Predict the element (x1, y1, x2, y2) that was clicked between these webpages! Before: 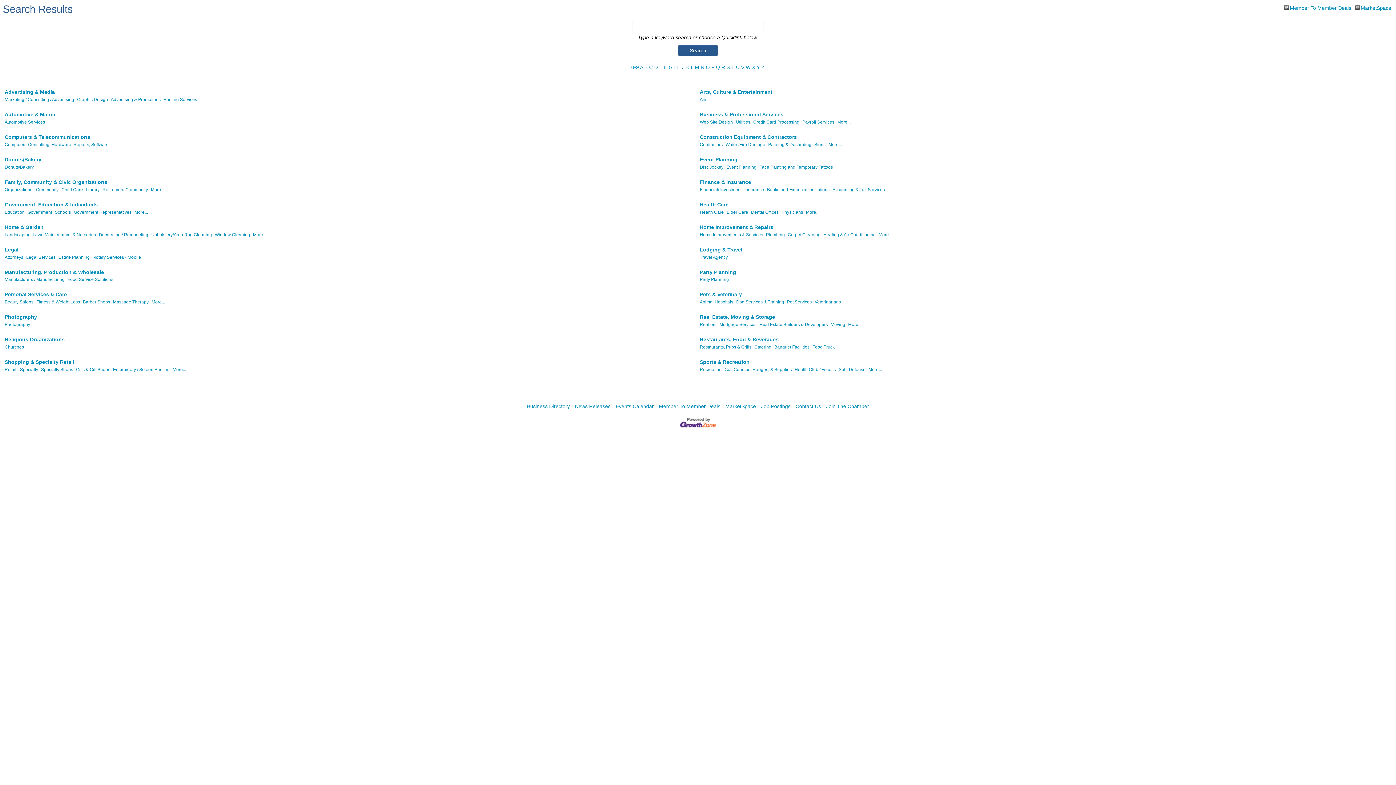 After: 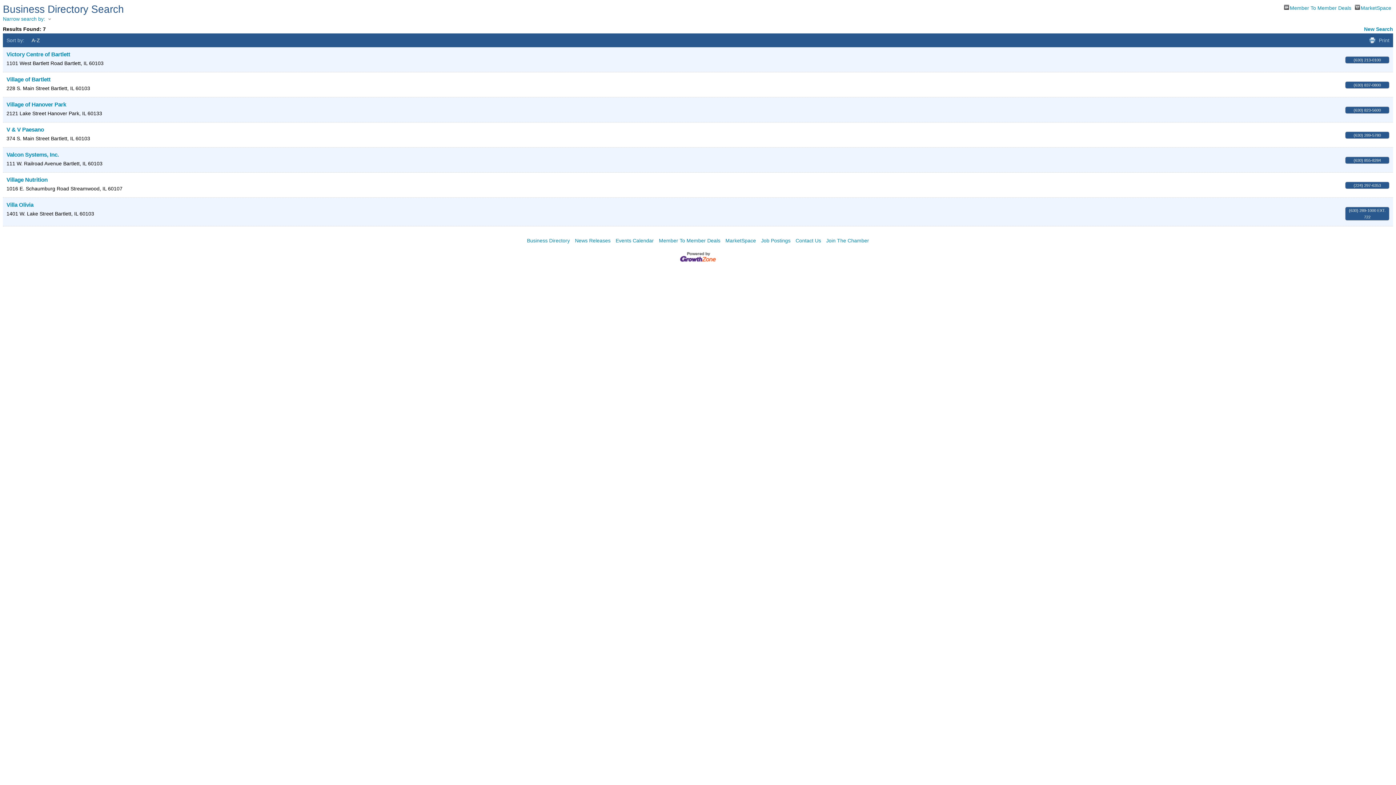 Action: label: V bbox: (741, 64, 744, 70)